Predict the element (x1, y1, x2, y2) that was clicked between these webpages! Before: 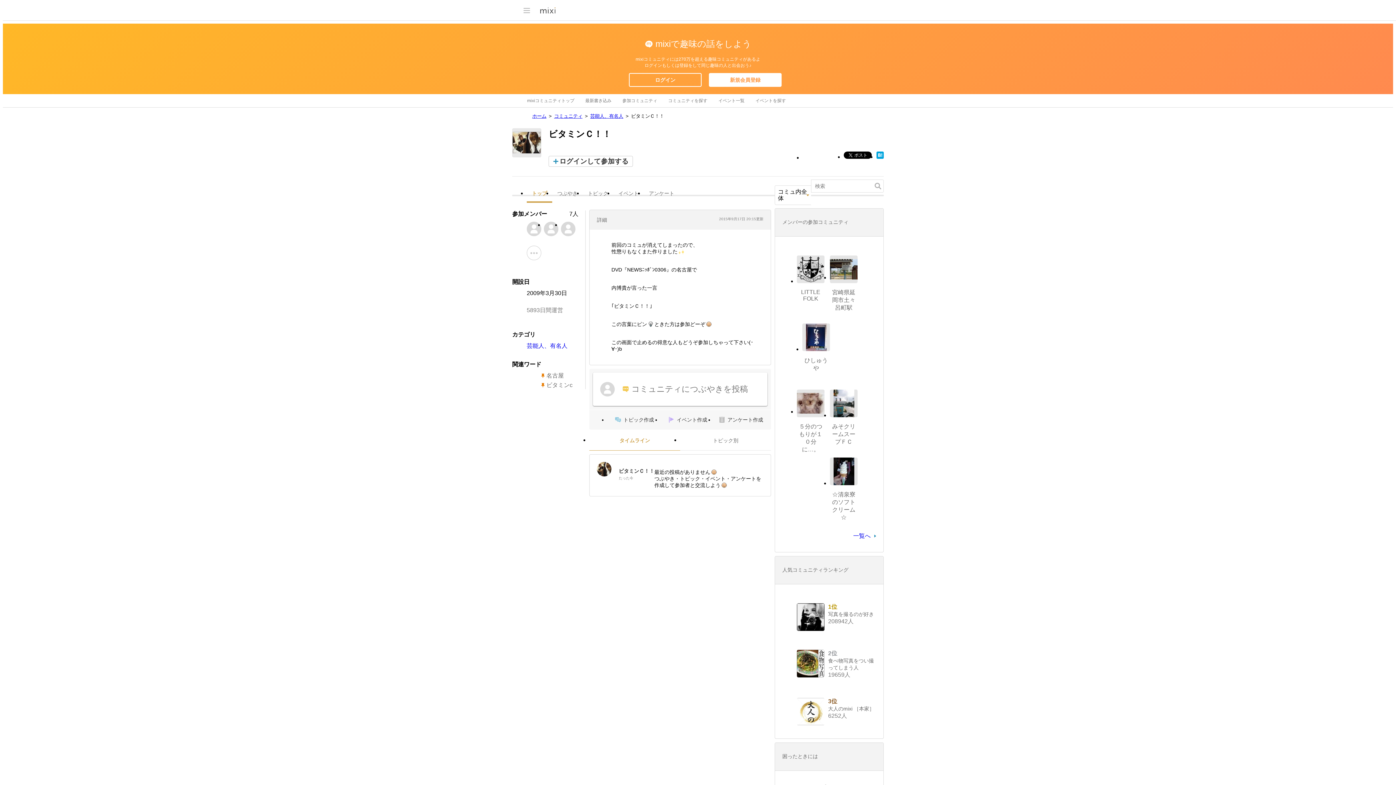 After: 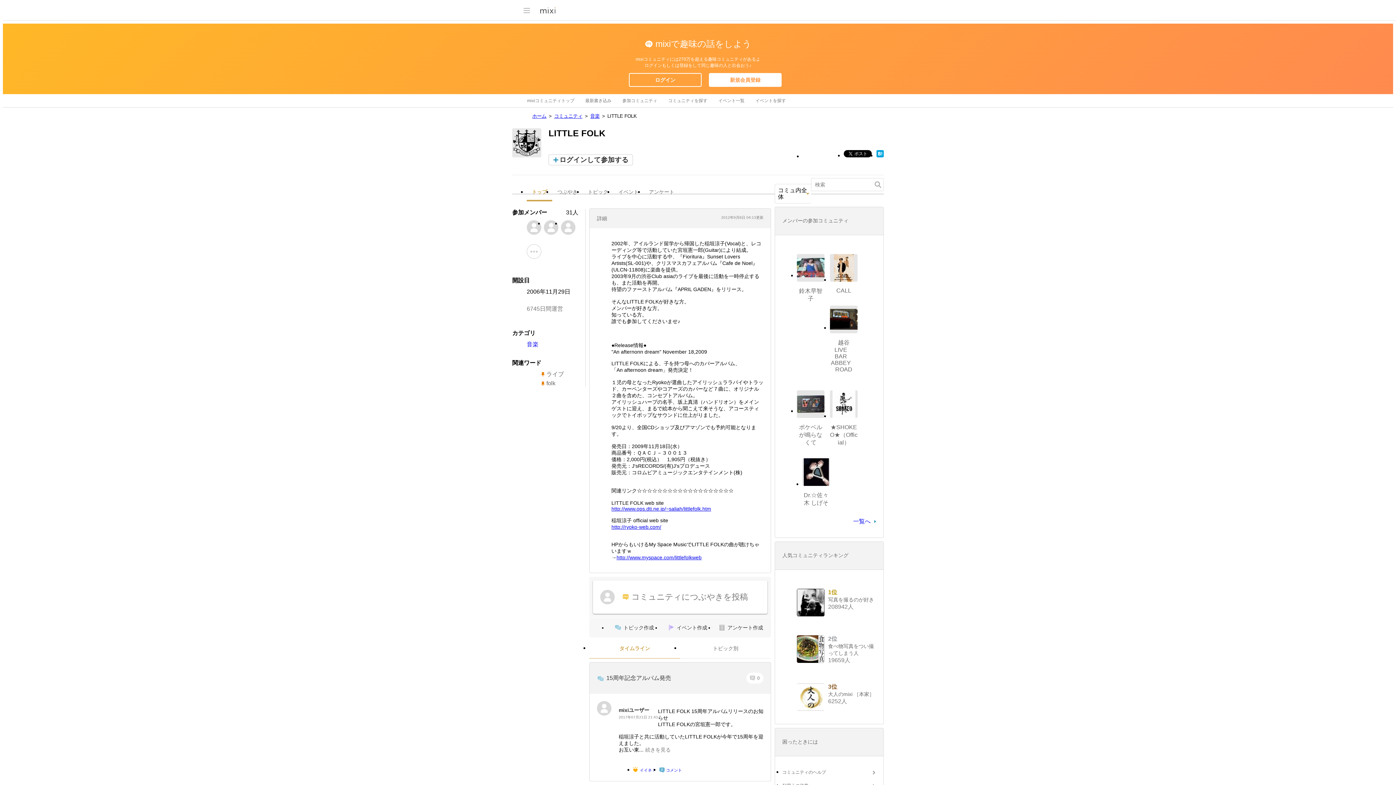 Action: bbox: (801, 289, 820, 301) label: LITTLE FOLK